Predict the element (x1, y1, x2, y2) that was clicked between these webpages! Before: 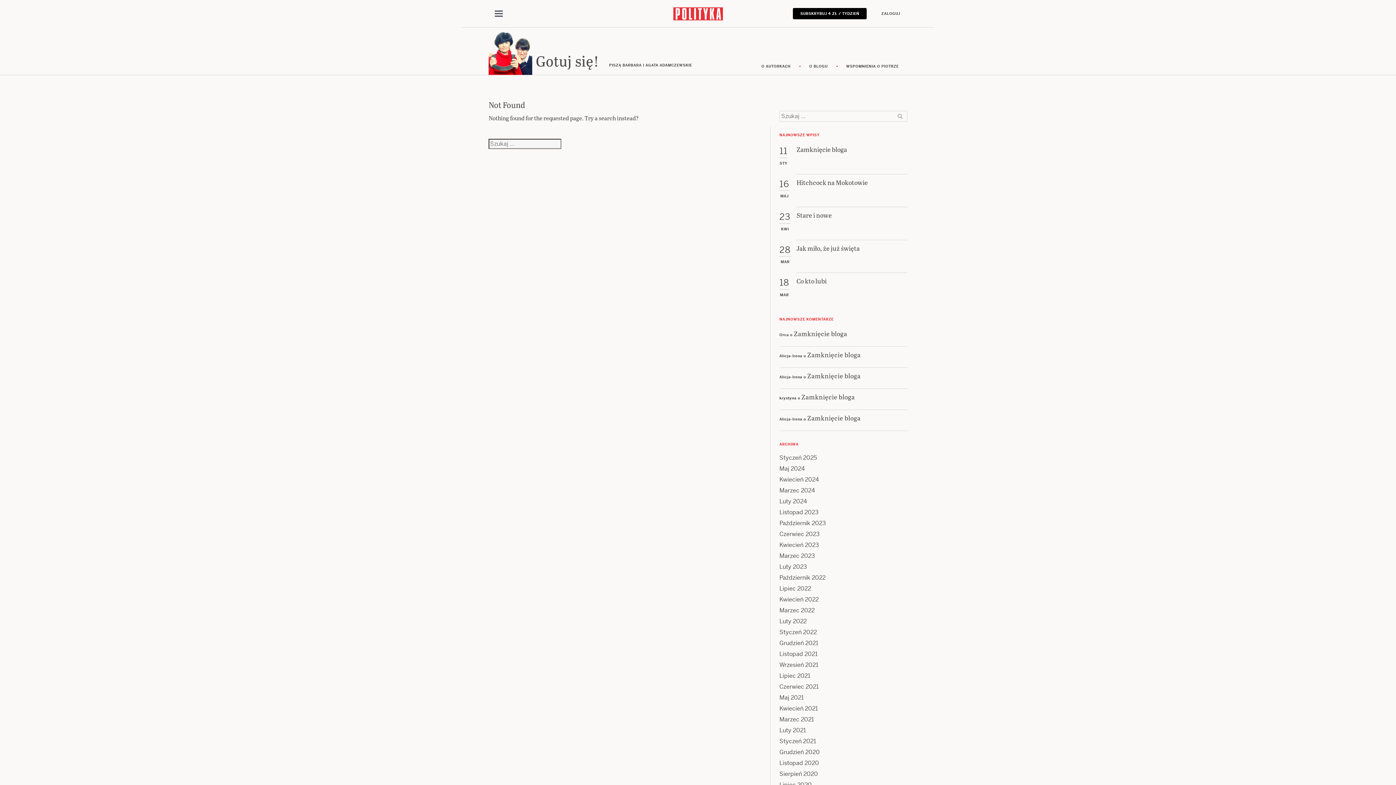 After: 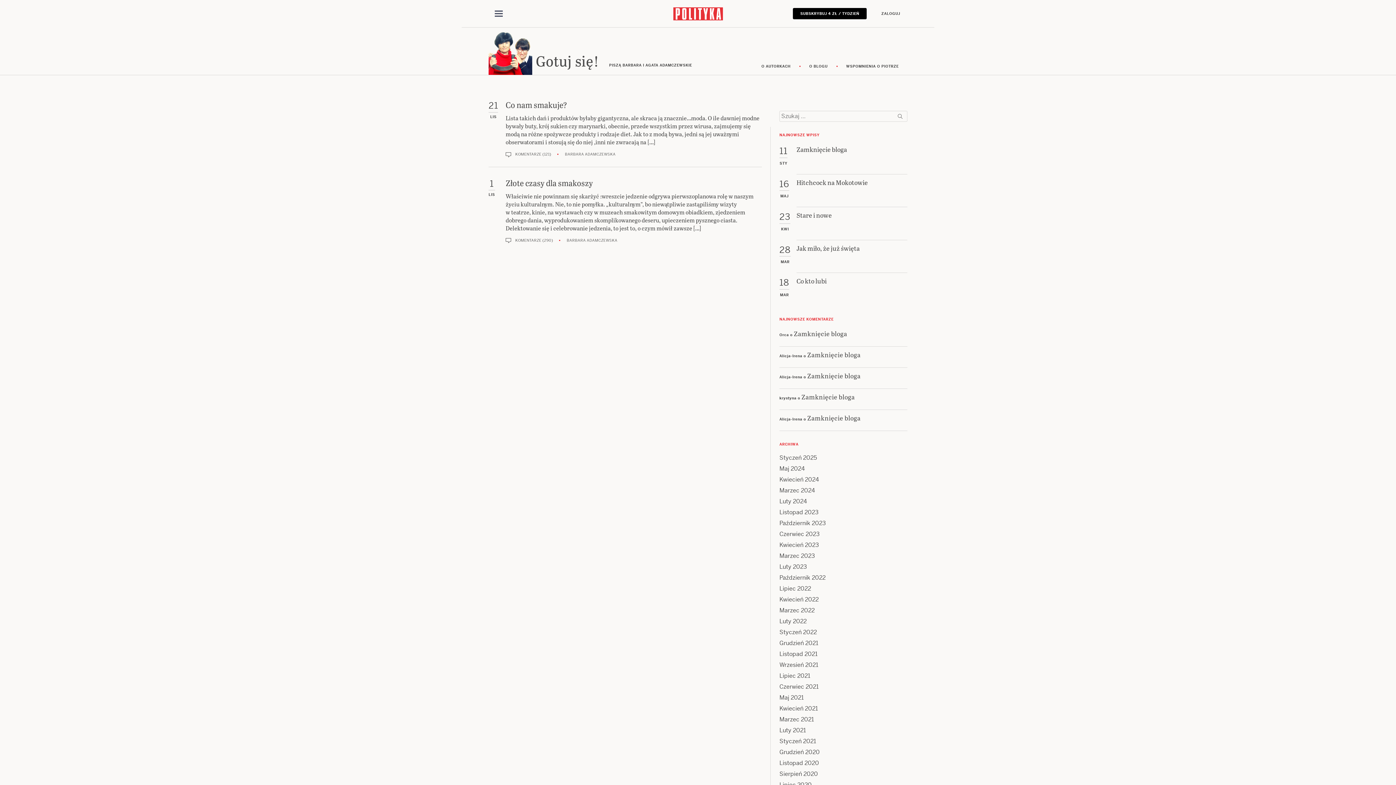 Action: label: Listopad 2020 bbox: (779, 759, 819, 767)